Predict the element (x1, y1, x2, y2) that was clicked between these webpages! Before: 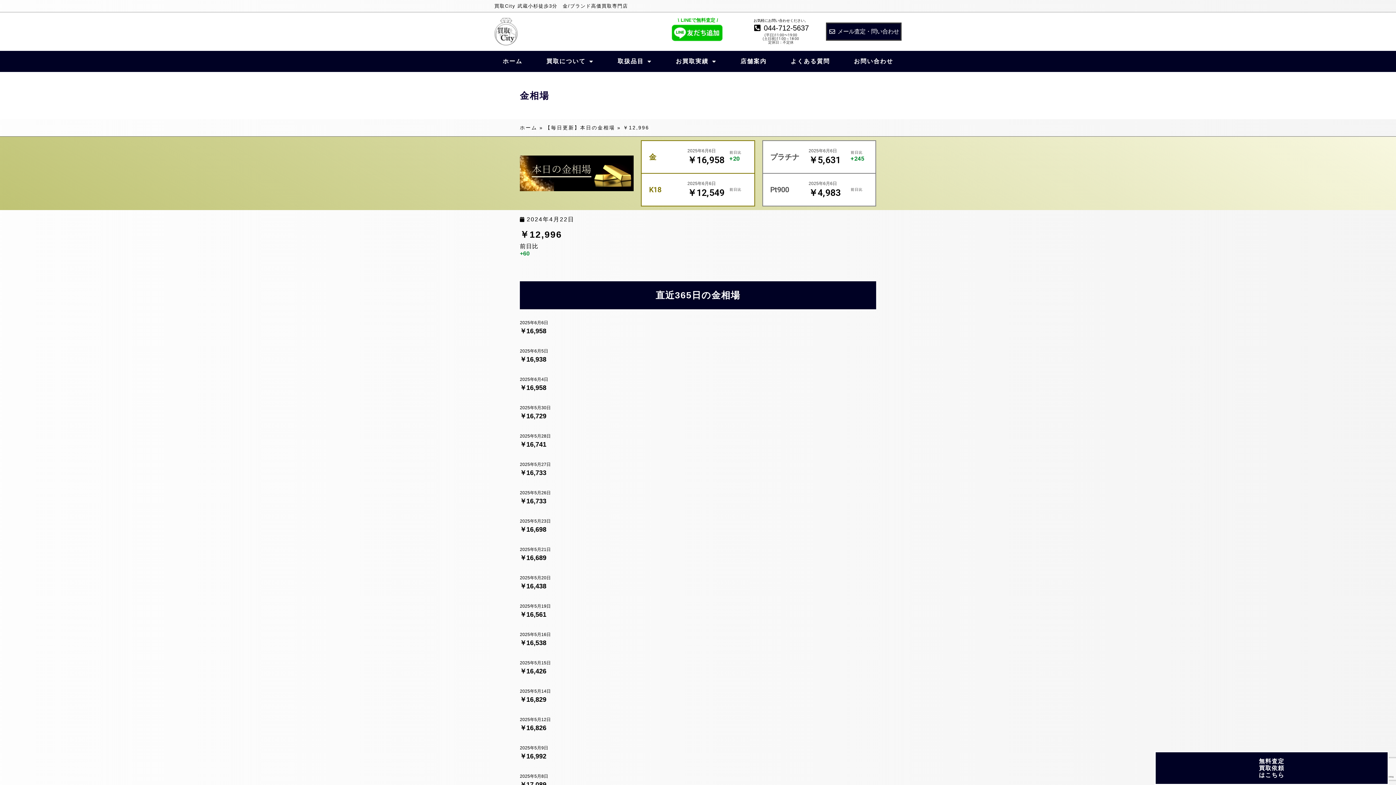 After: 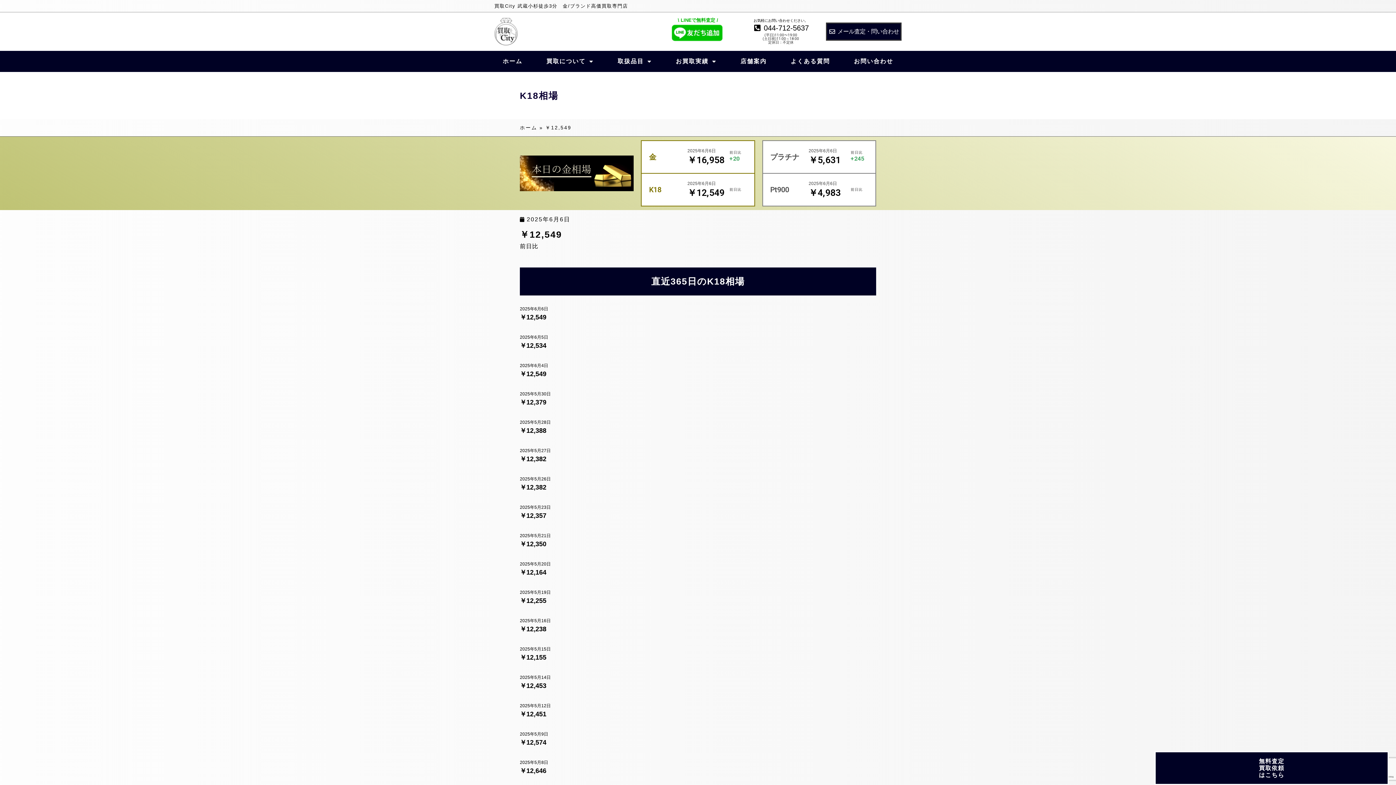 Action: label: ￥12,549 bbox: (687, 187, 724, 198)